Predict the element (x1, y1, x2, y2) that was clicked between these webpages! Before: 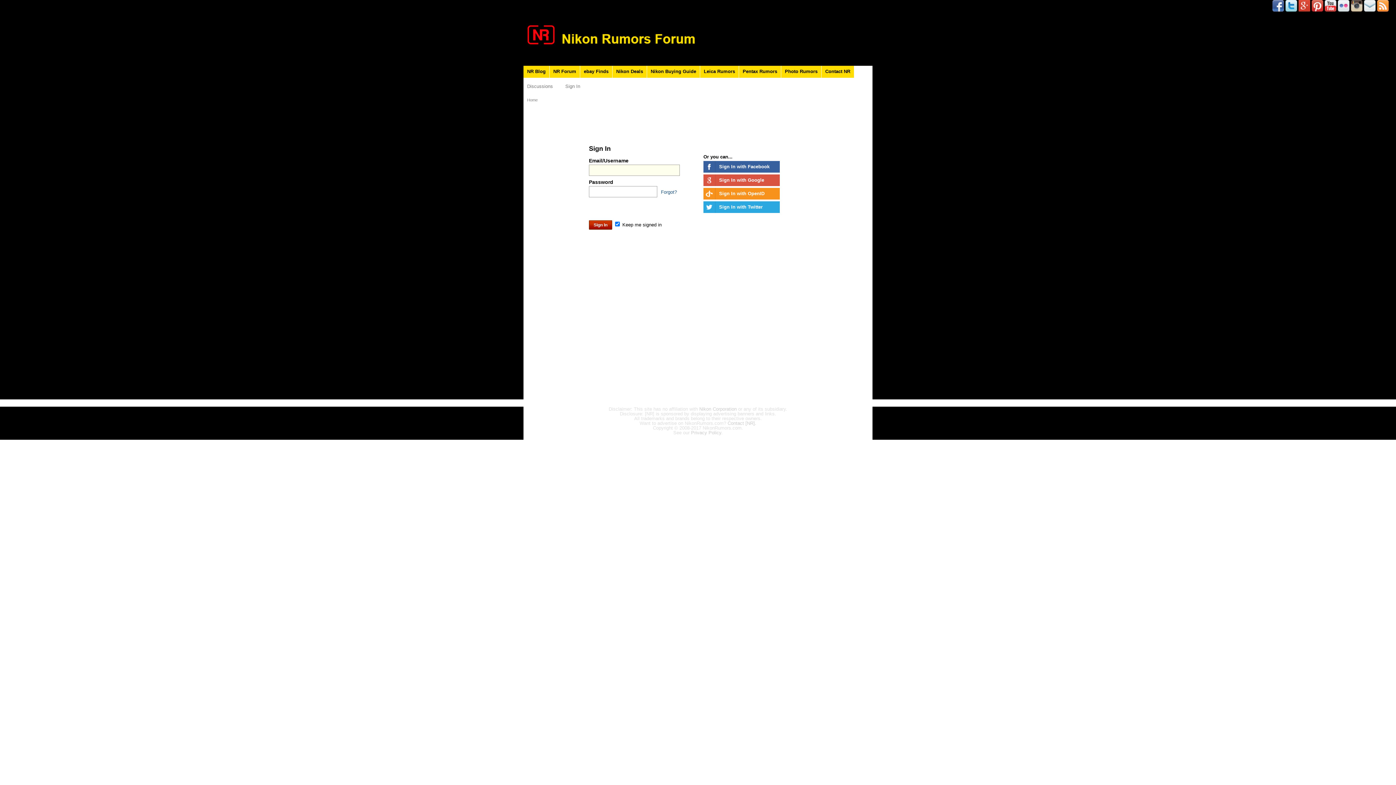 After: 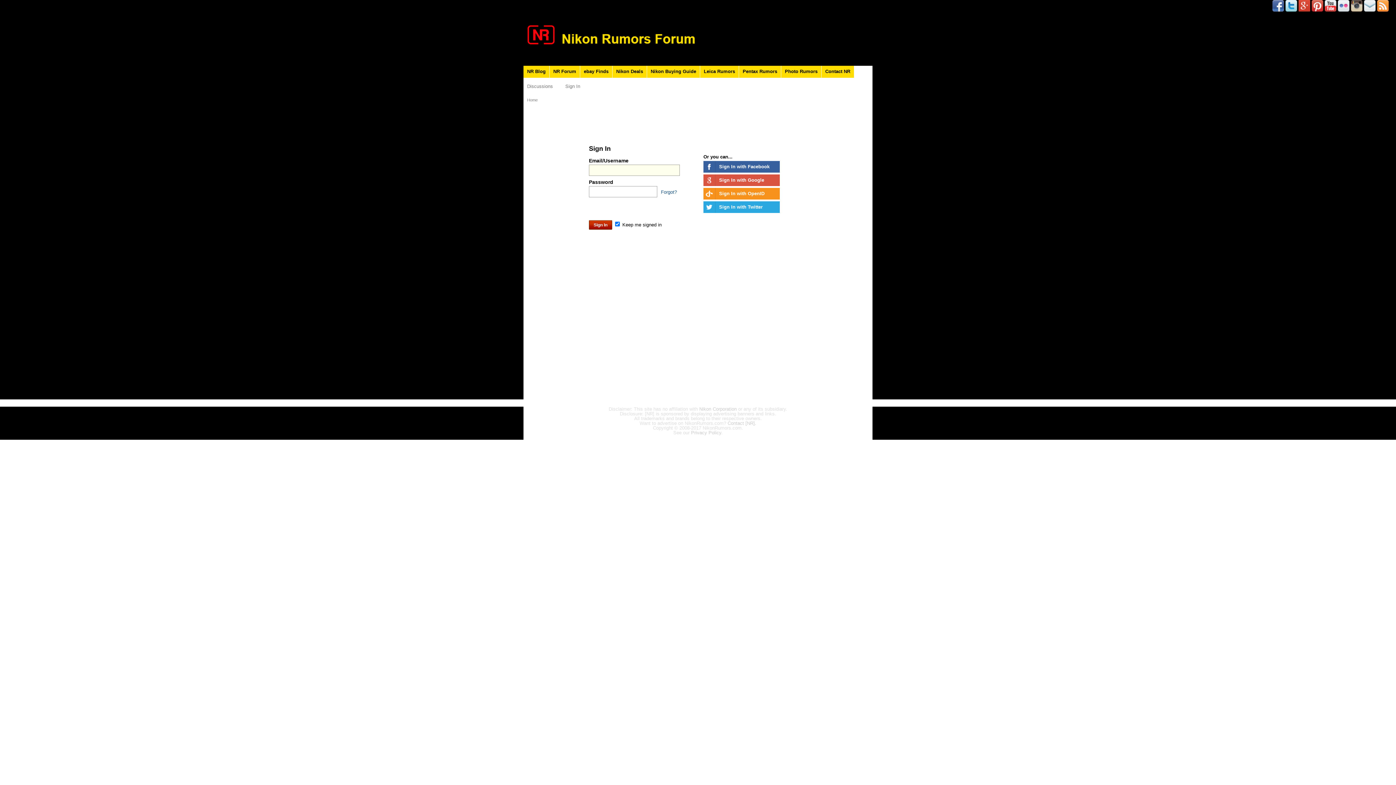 Action: label: Sign In bbox: (565, 77, 580, 96)